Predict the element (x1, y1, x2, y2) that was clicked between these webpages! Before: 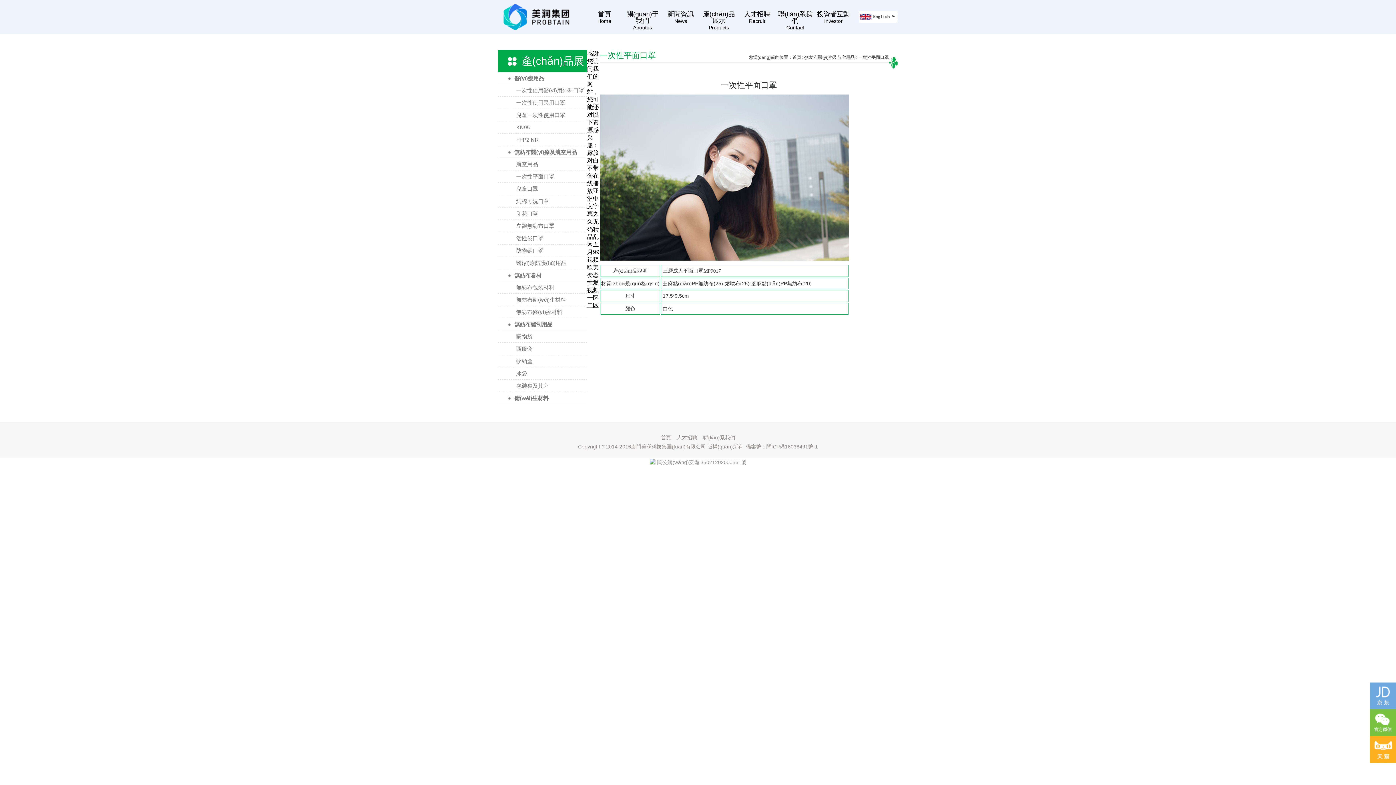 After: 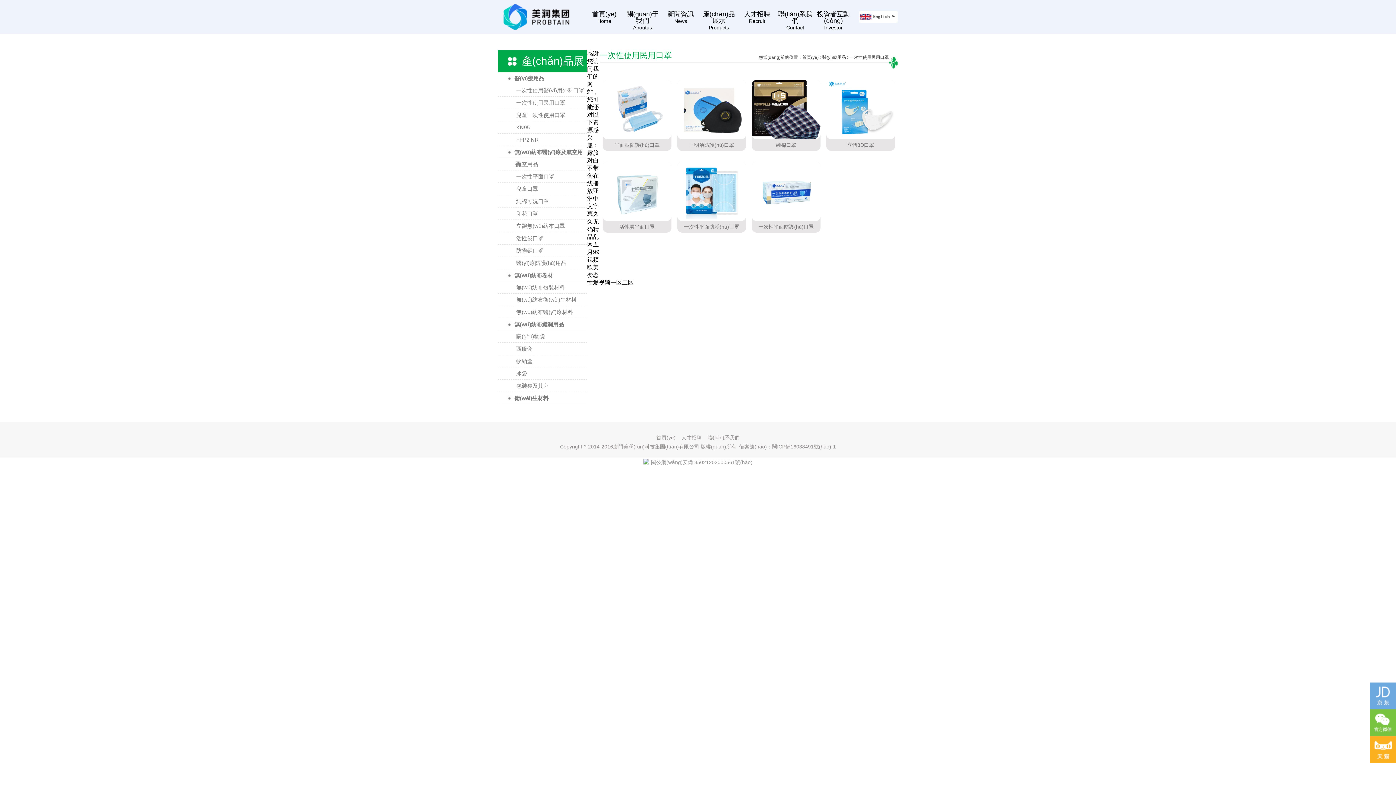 Action: bbox: (498, 96, 587, 109) label: 一次性使用民用口罩